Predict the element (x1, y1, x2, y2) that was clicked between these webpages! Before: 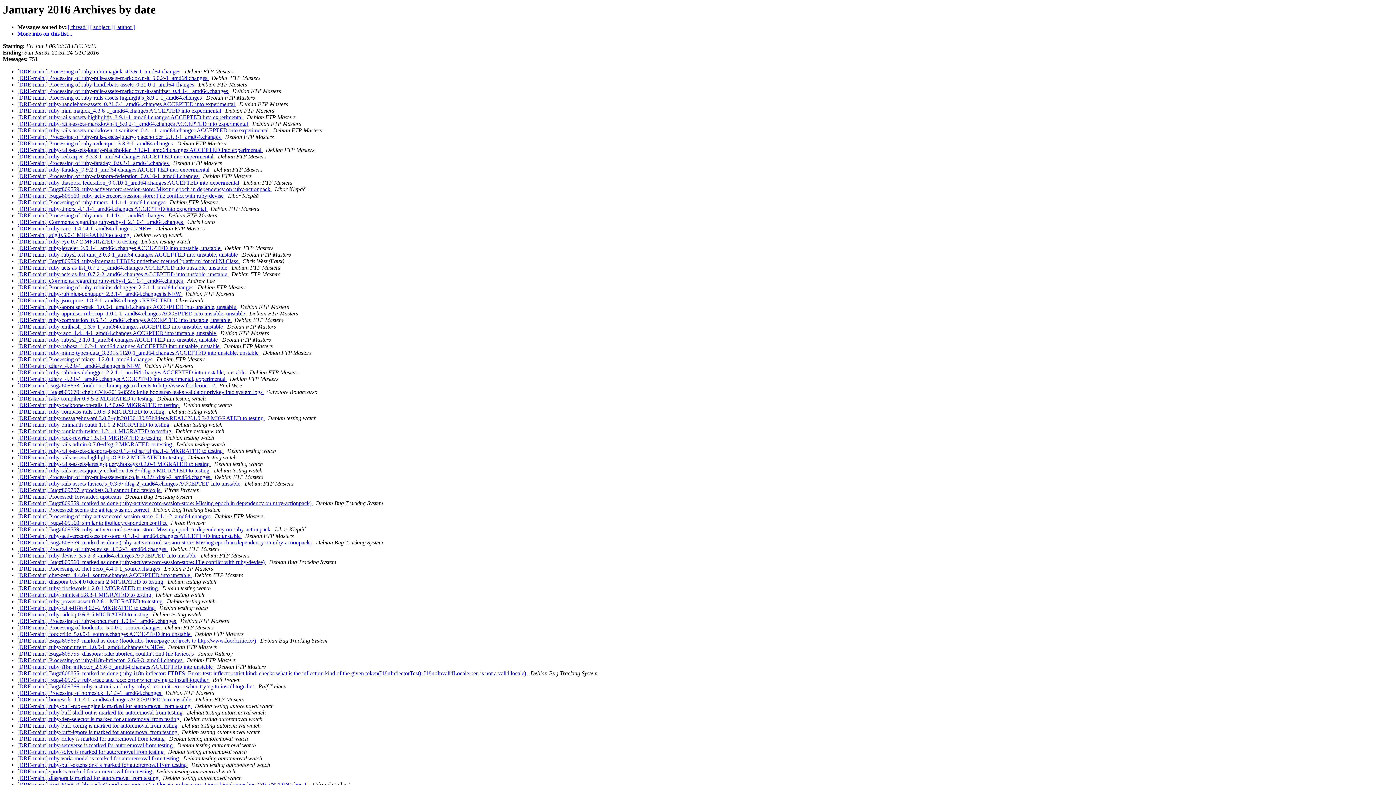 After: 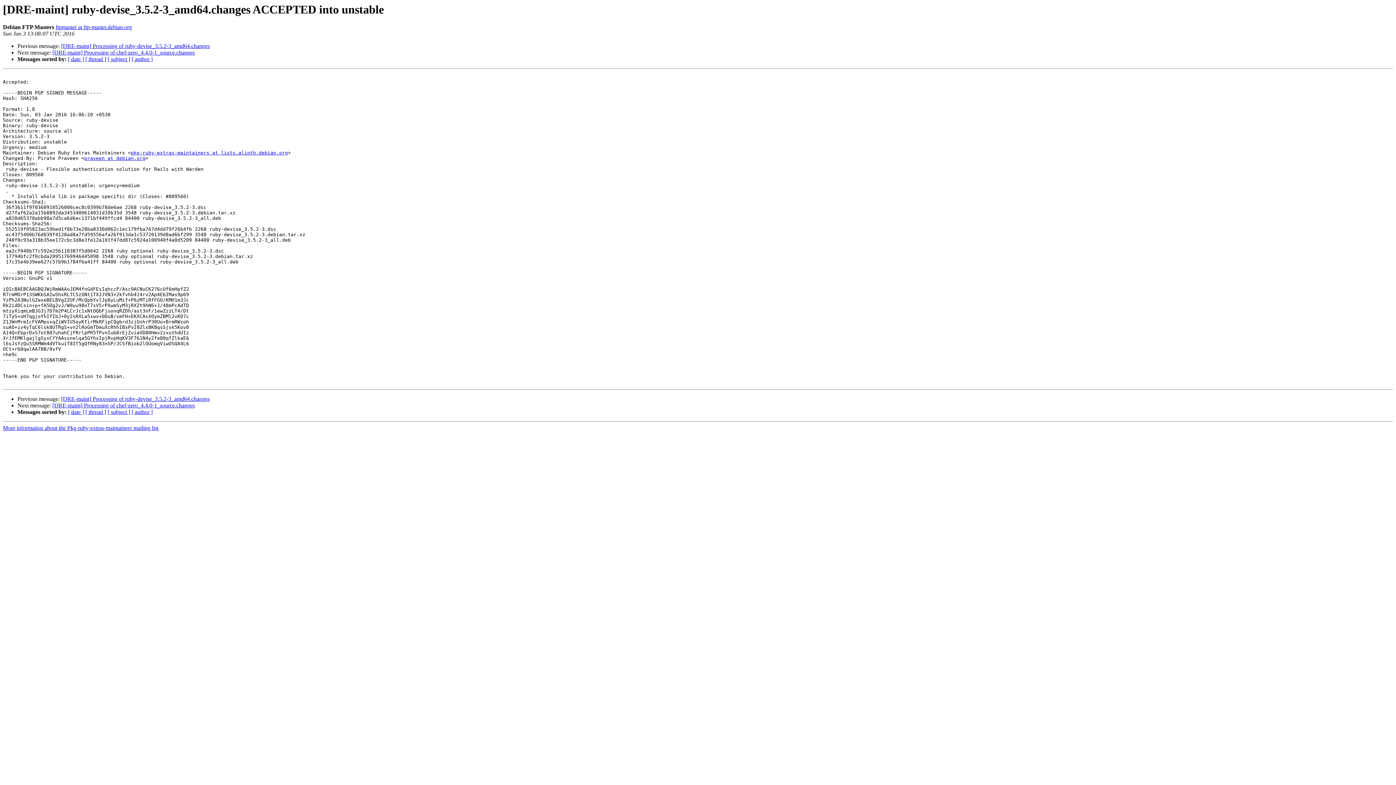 Action: label: [DRE-maint] ruby-devise_3.5.2-3_amd64.changes ACCEPTED into unstable  bbox: (17, 552, 197, 559)